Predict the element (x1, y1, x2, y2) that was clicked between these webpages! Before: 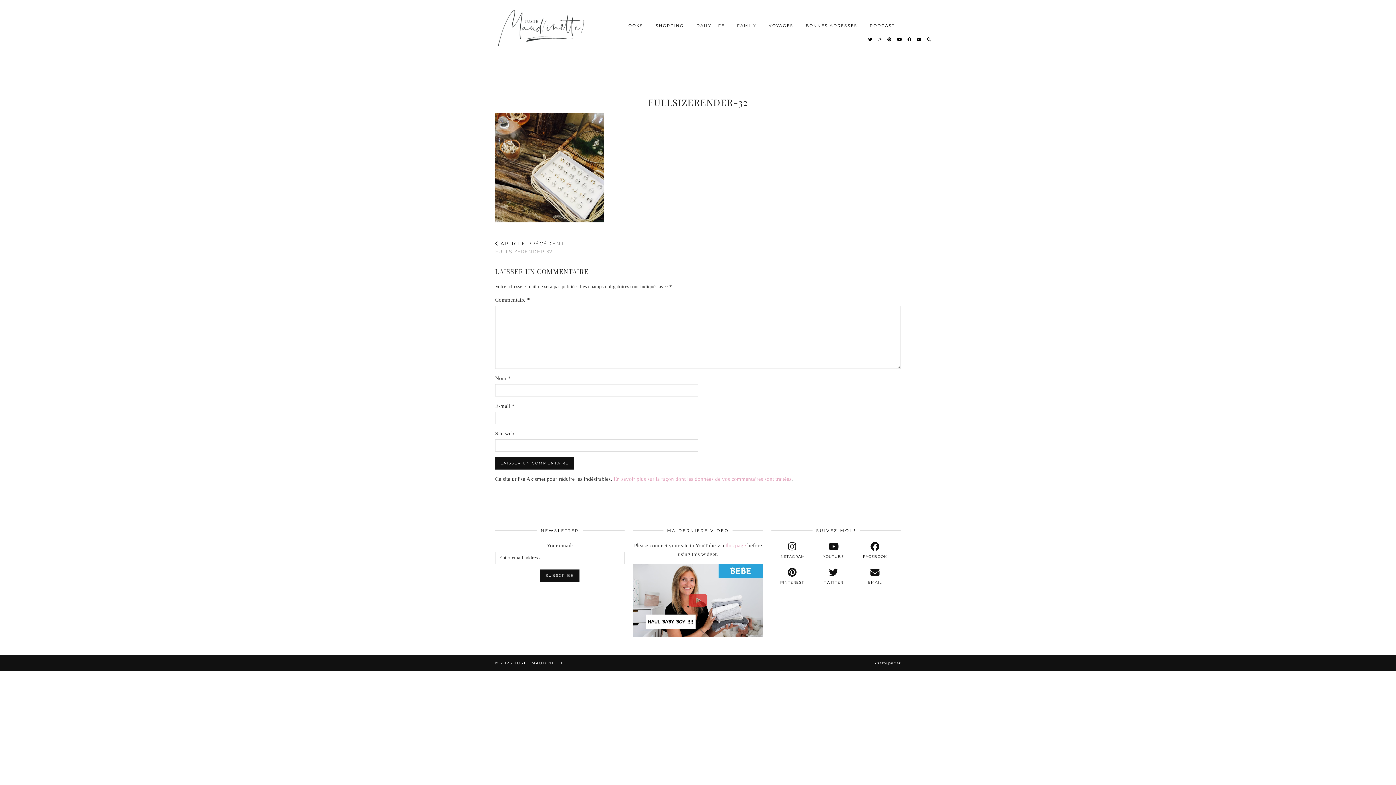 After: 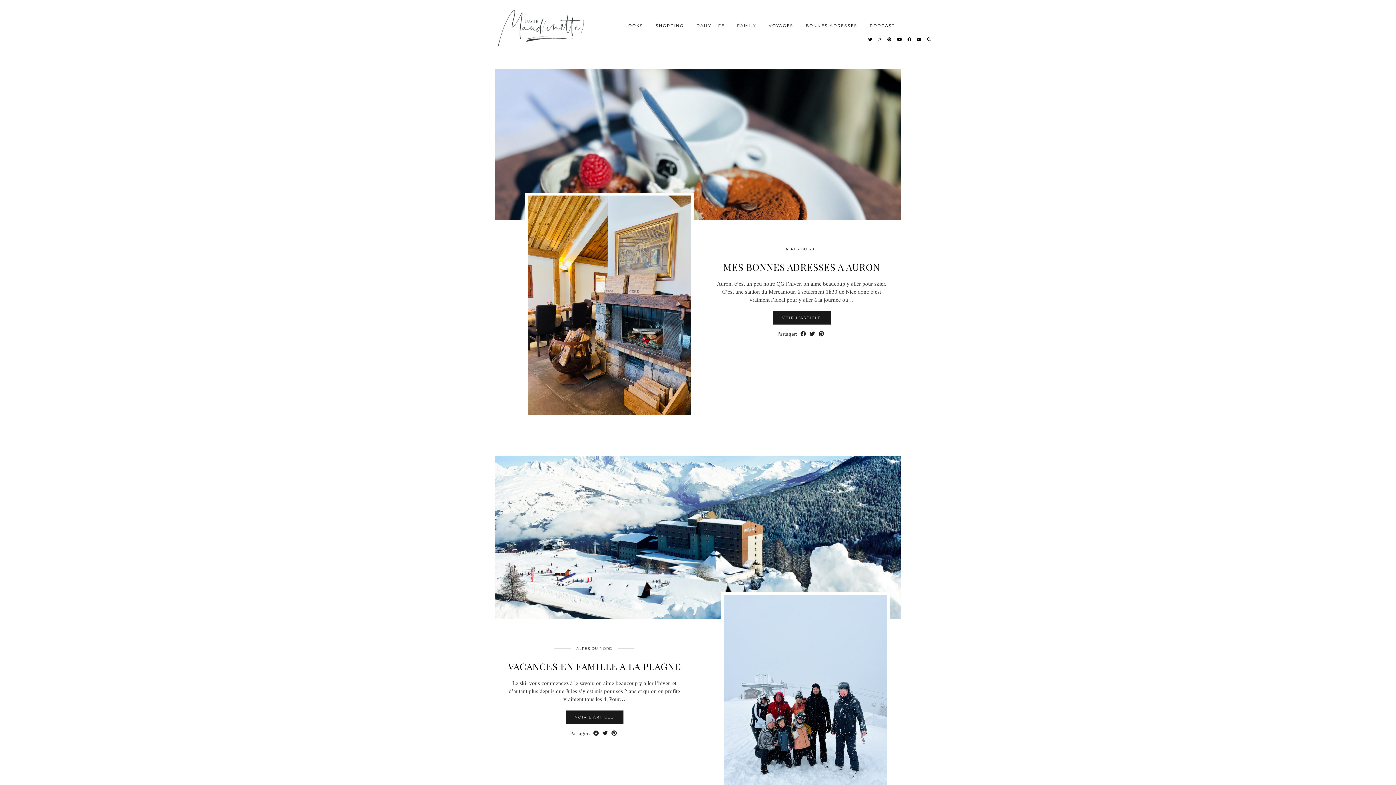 Action: label: BONNES ADRESSES bbox: (799, 18, 863, 32)